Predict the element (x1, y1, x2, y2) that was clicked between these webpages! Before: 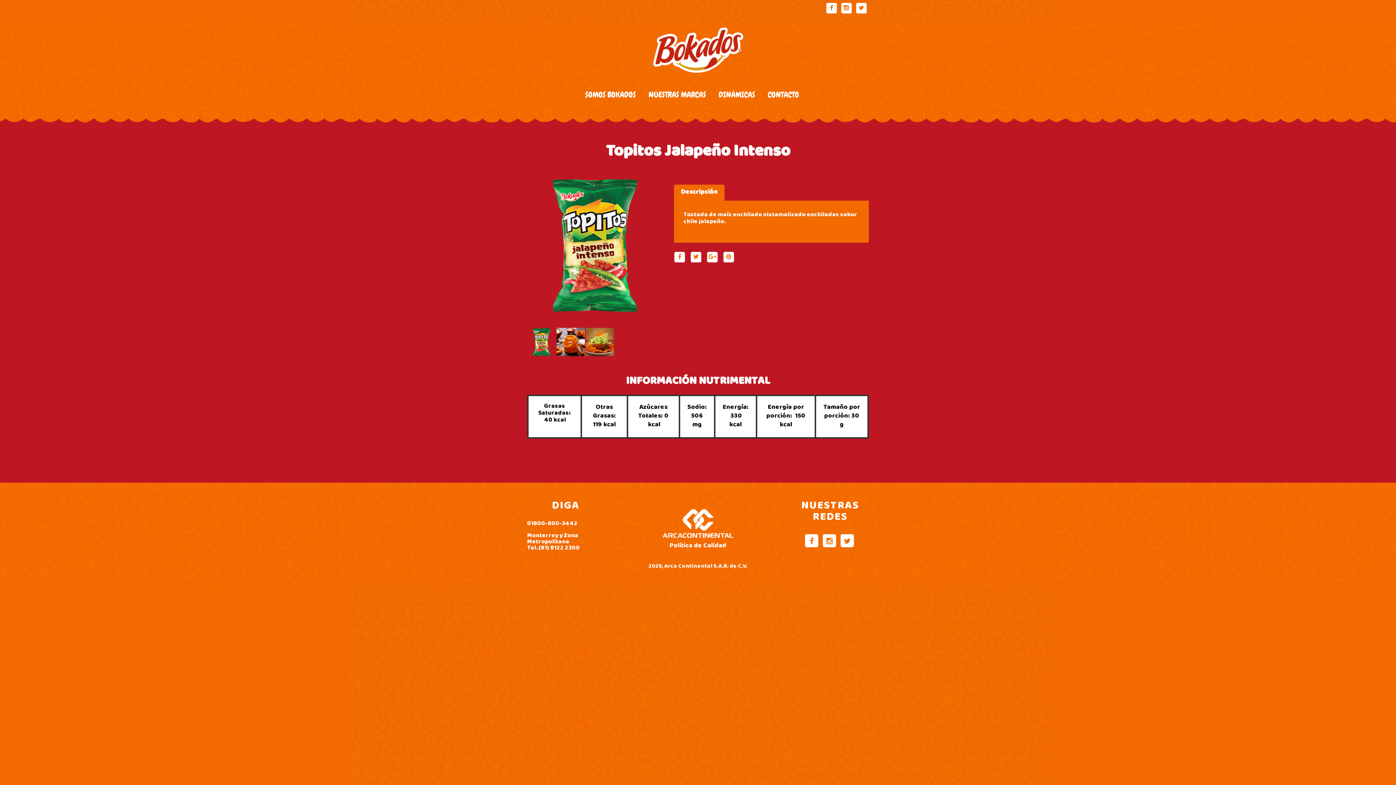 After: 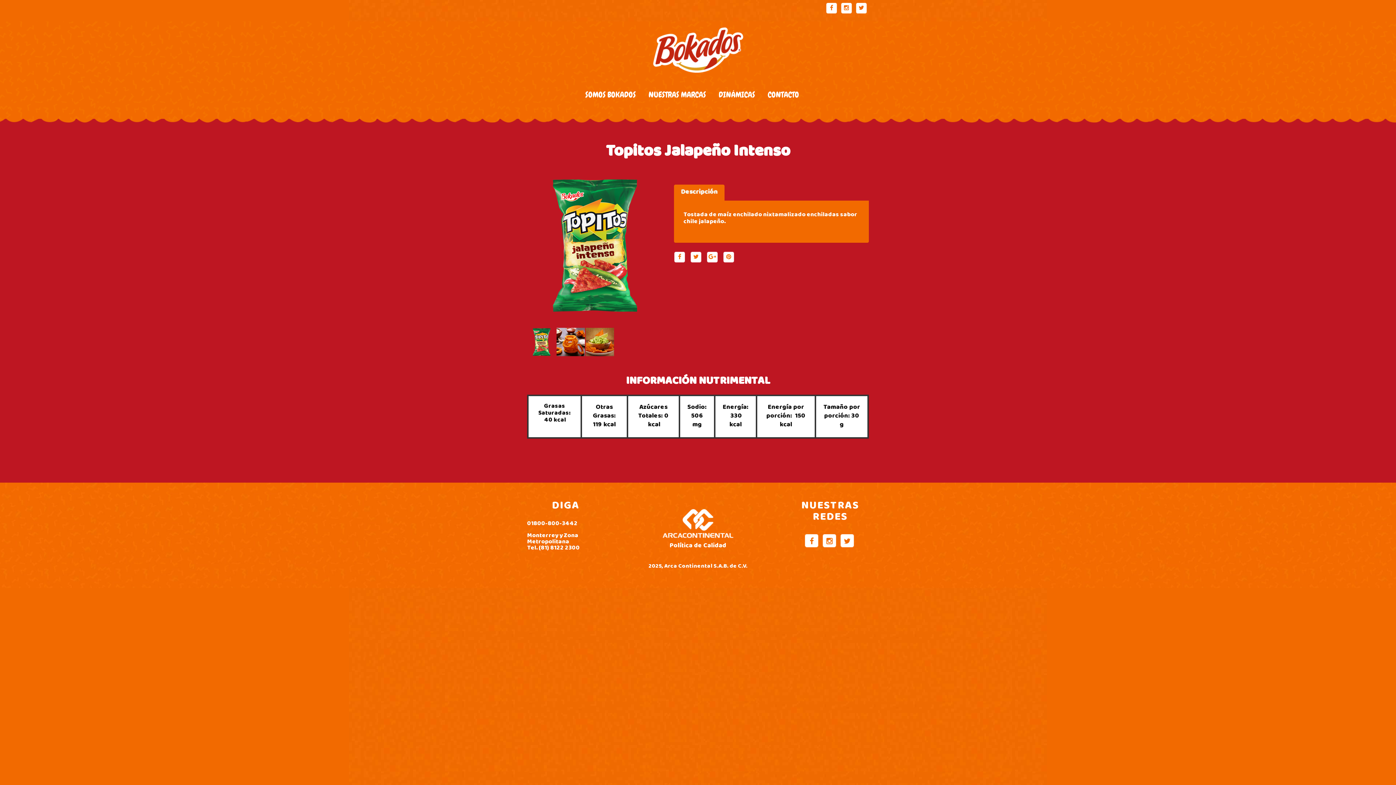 Action: label: Descripción bbox: (681, 185, 717, 200)